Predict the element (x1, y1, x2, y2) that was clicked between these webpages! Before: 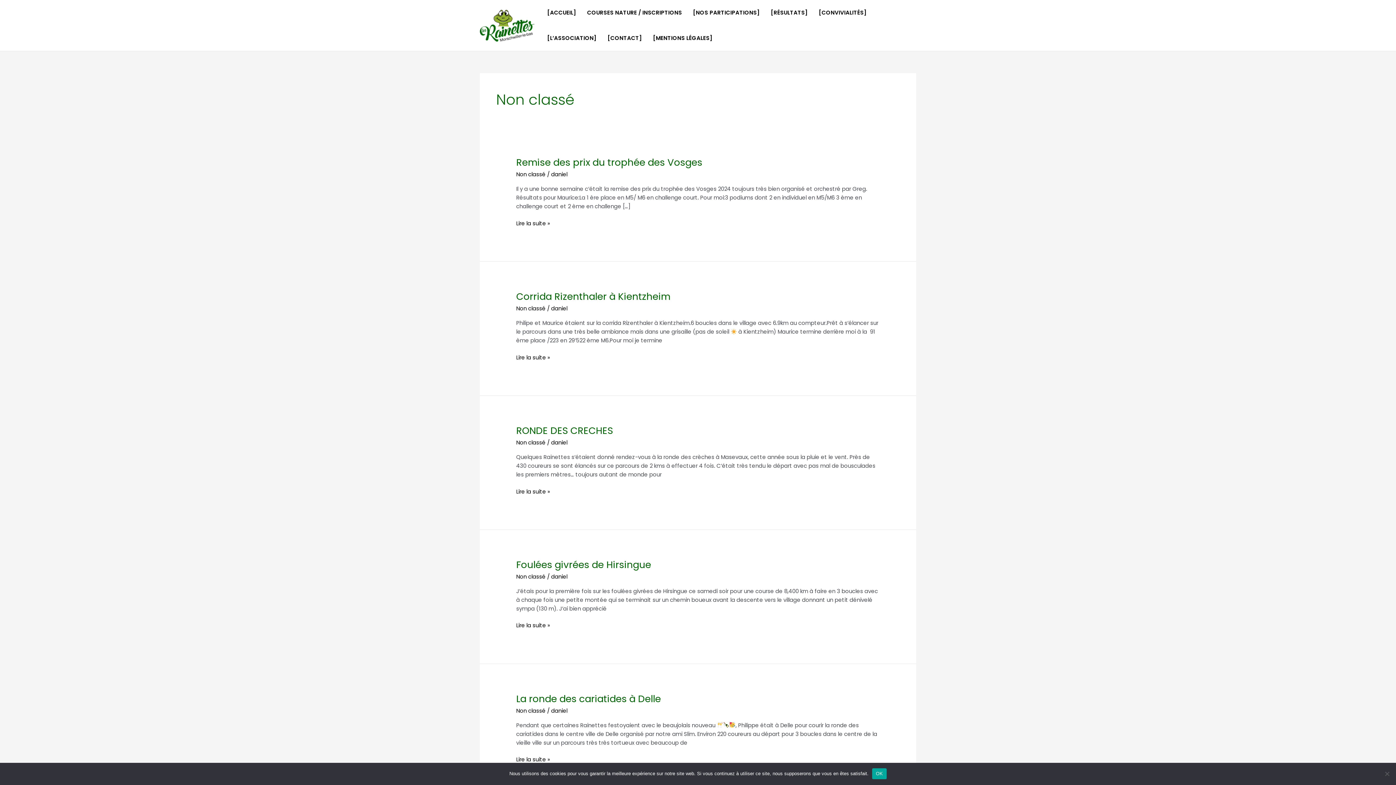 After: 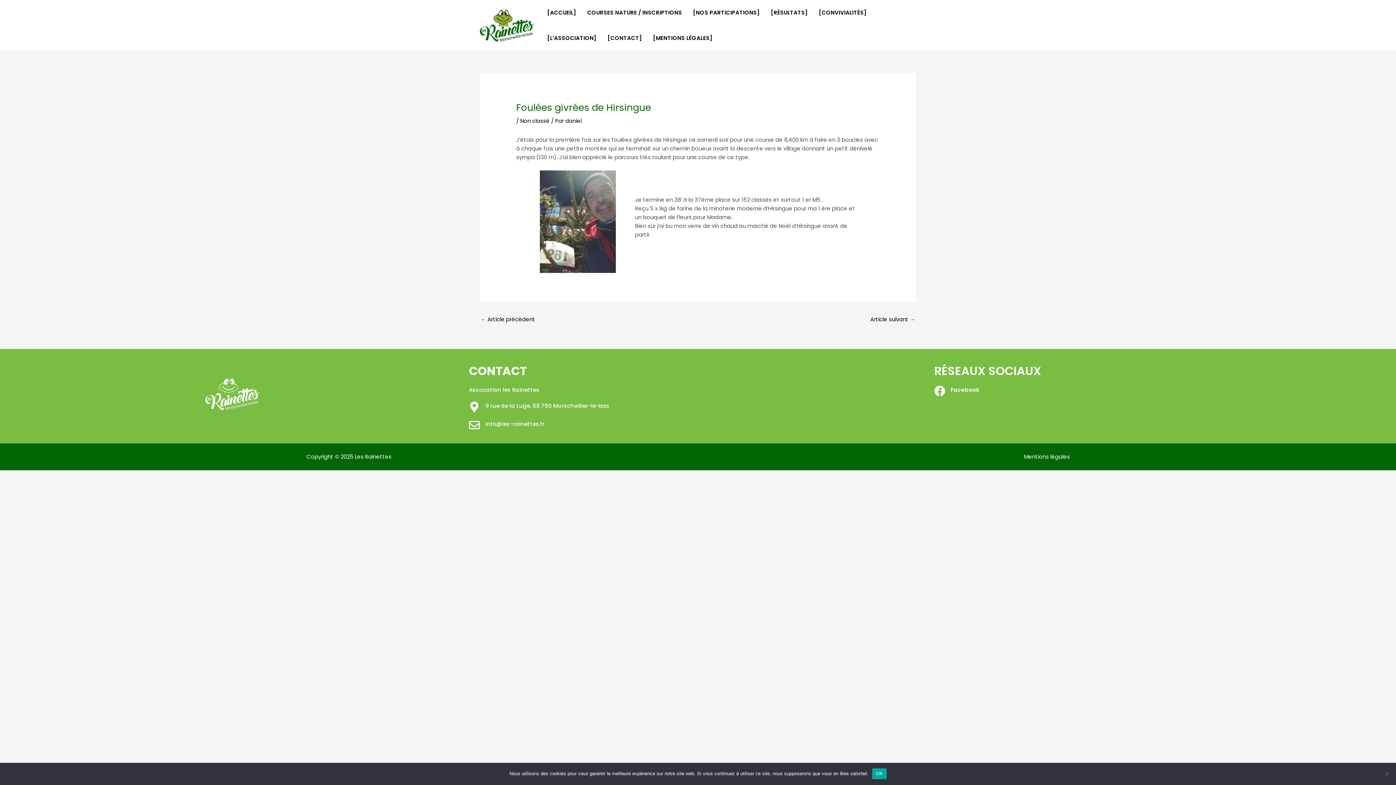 Action: bbox: (516, 558, 651, 571) label: Foulées givrées de Hirsingue